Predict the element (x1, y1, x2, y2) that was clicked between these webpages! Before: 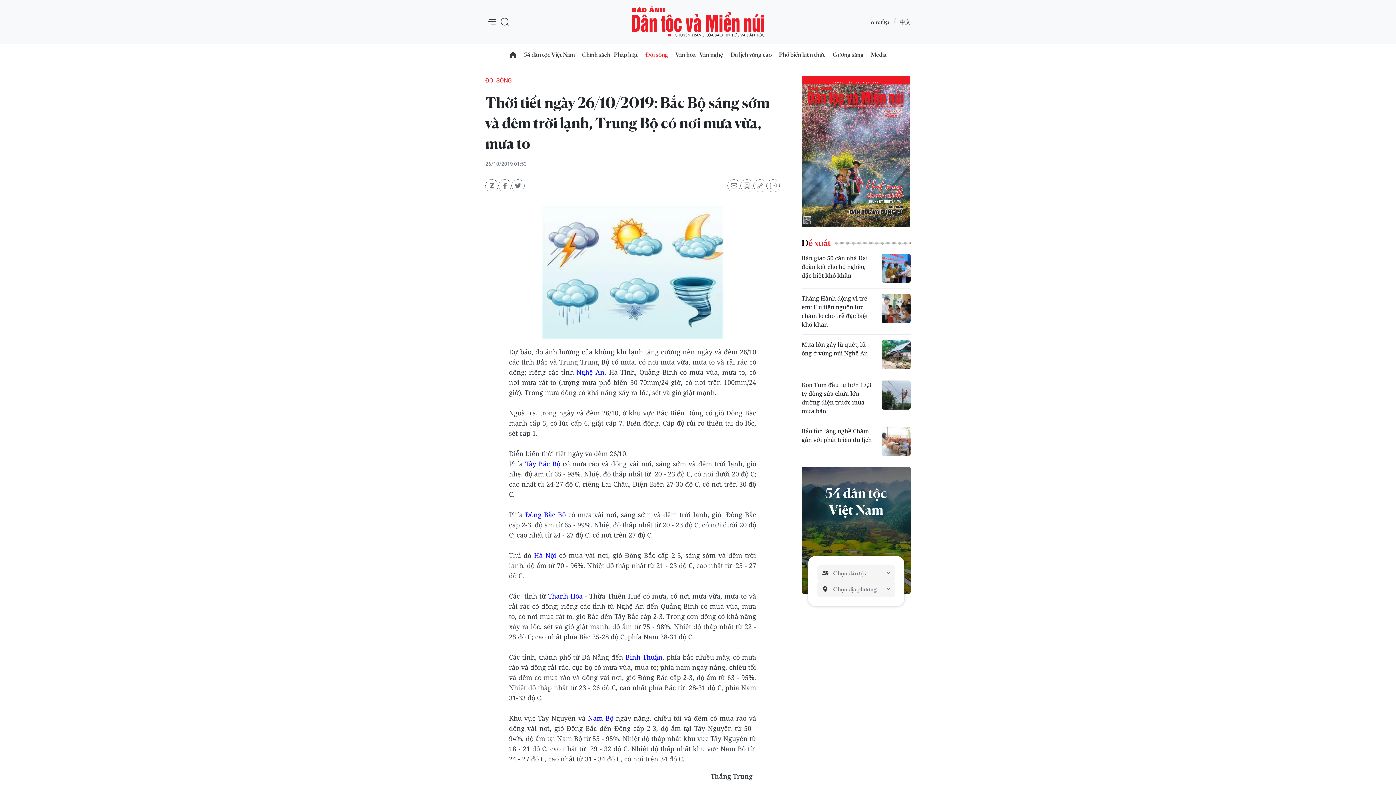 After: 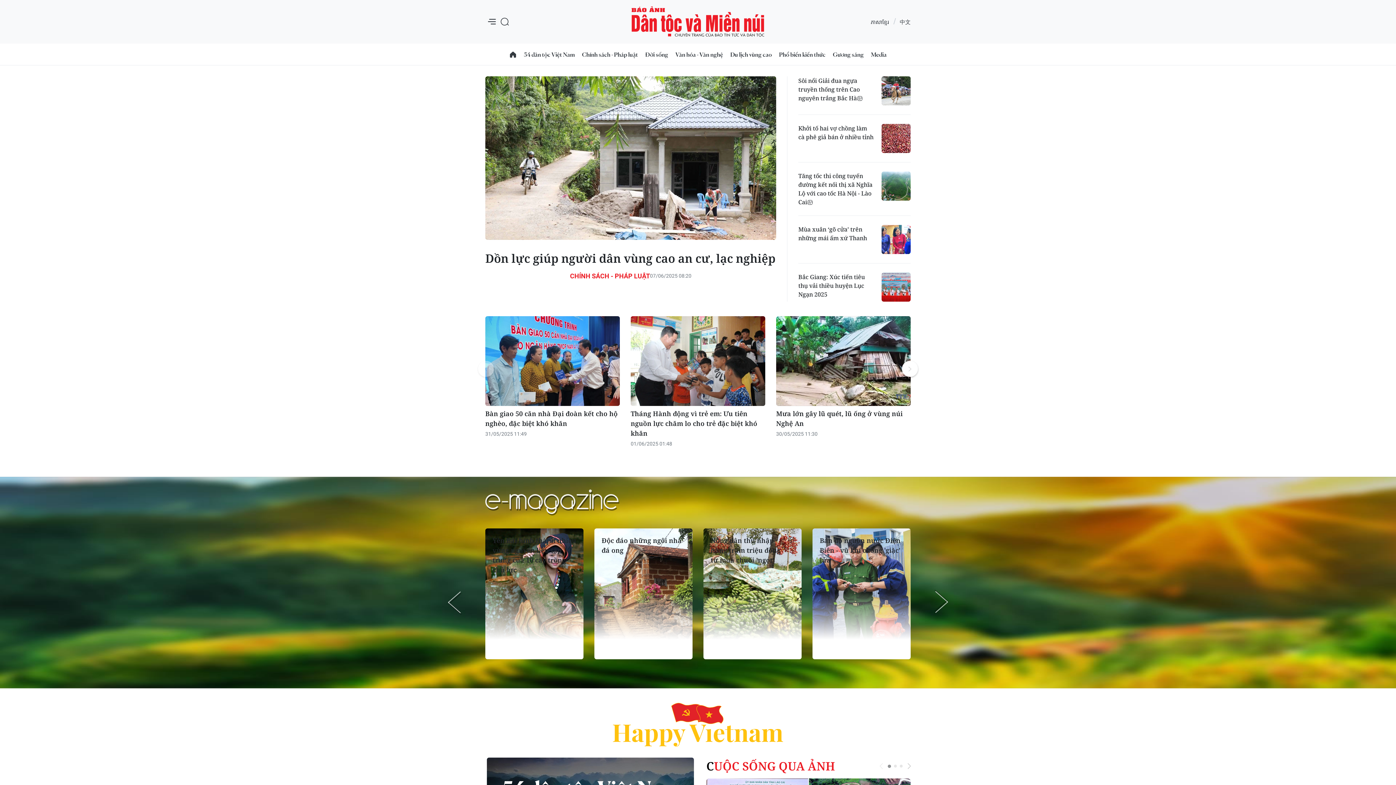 Action: label: Báo ảnh Dân tộc và Miền núi bbox: (631, 2, 764, 40)